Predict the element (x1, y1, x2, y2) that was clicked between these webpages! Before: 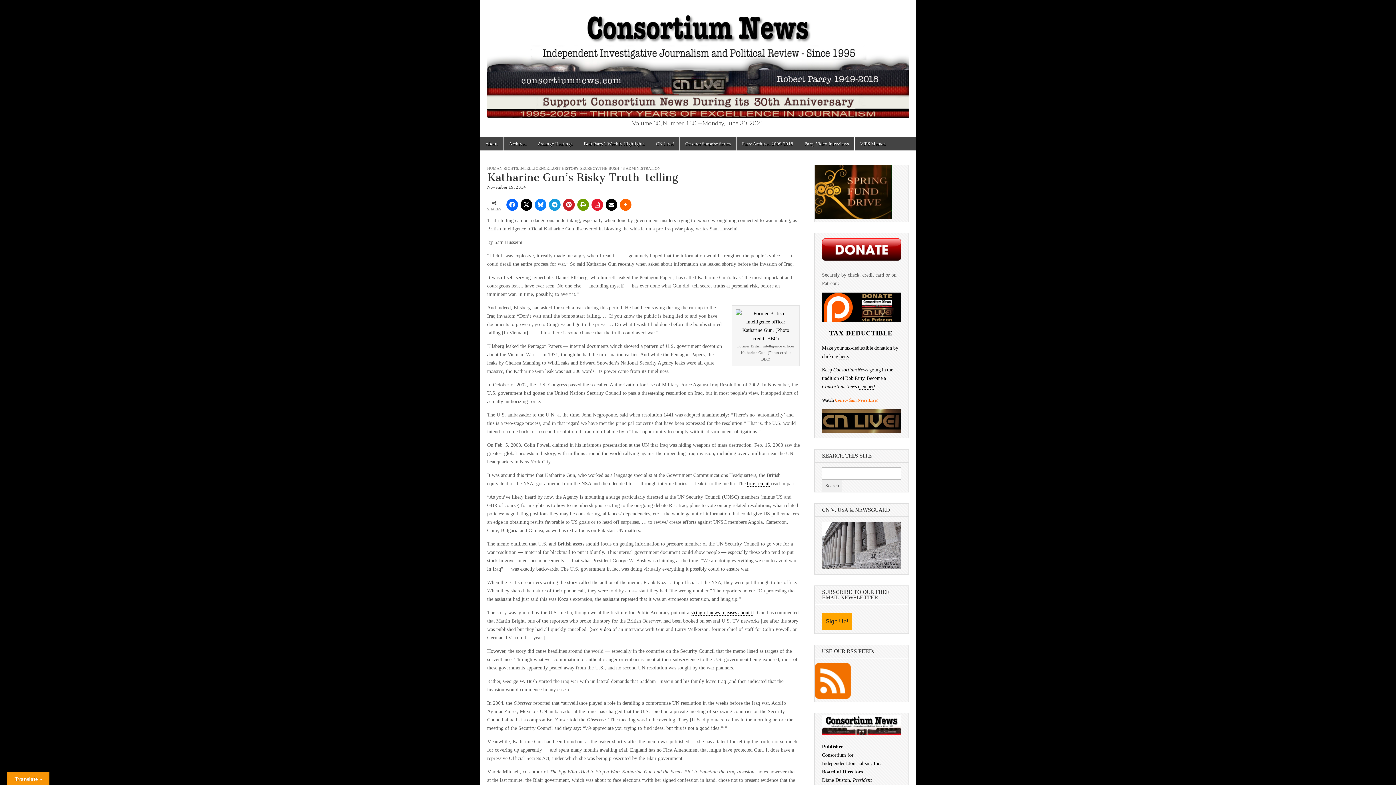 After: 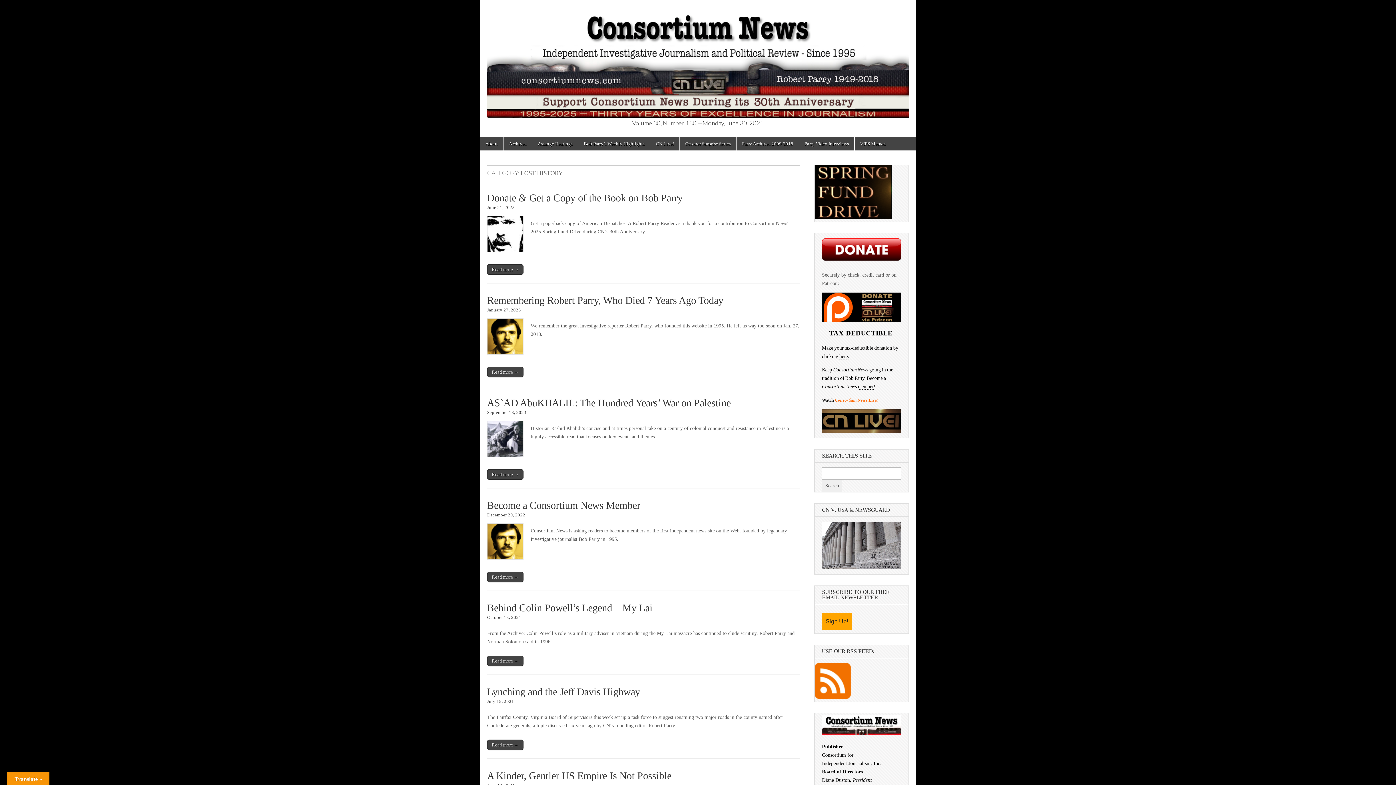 Action: label: LOST HISTORY bbox: (550, 166, 578, 170)